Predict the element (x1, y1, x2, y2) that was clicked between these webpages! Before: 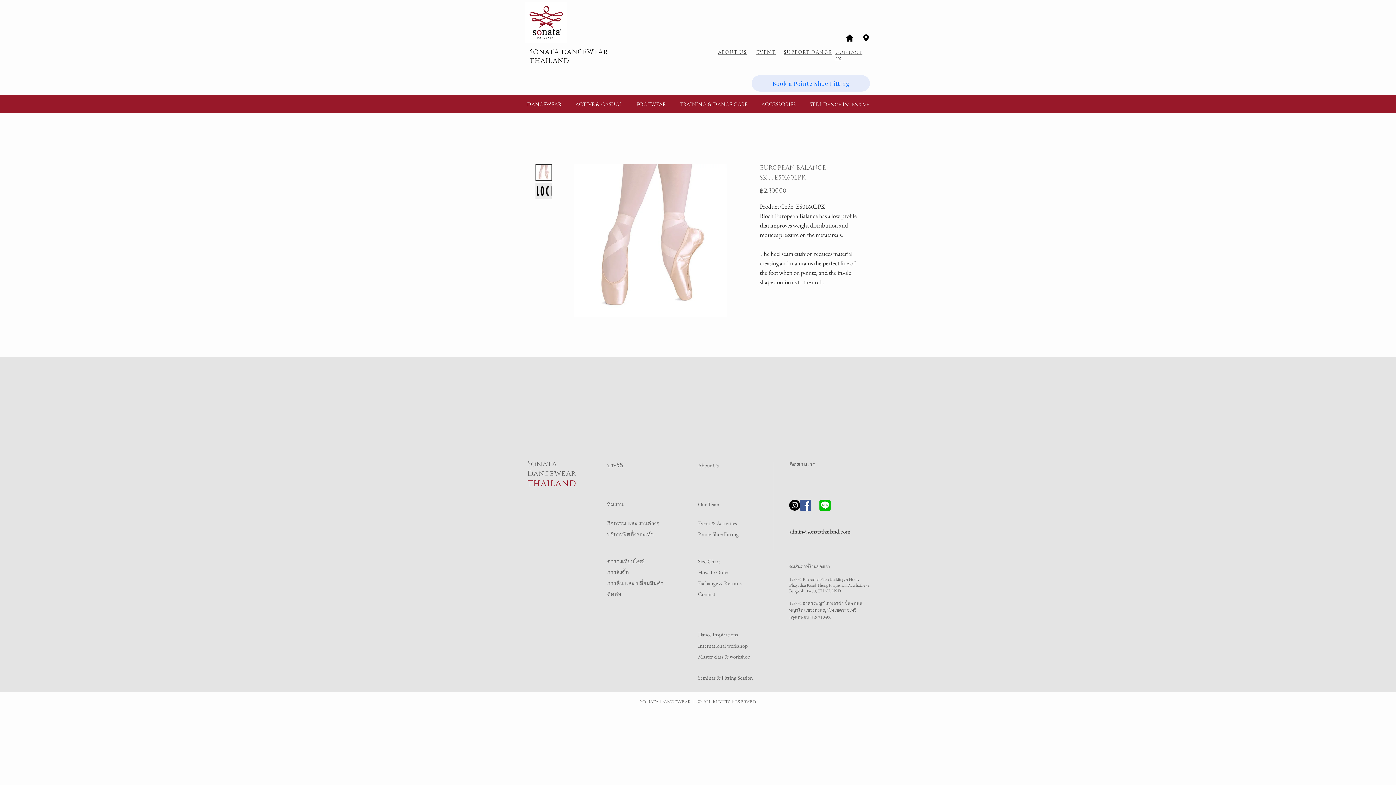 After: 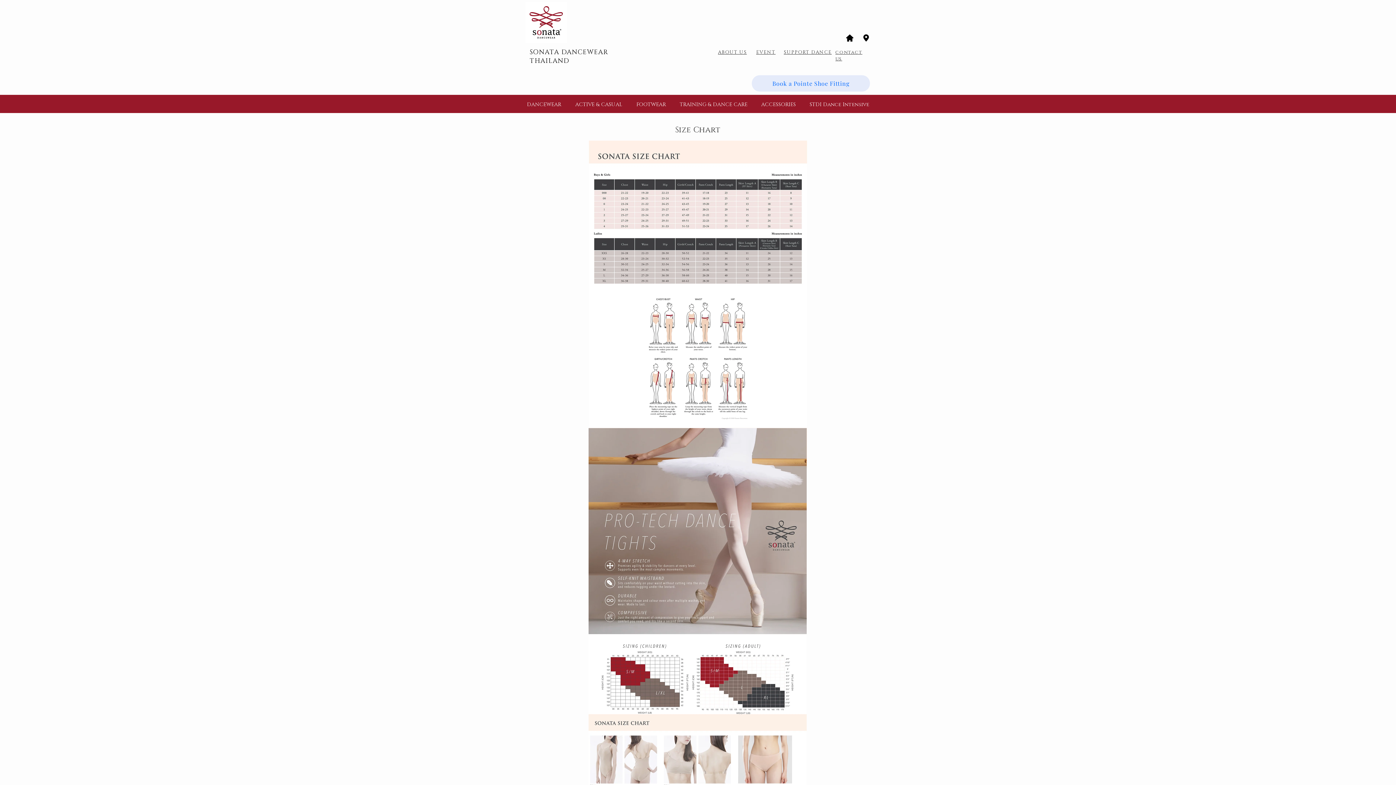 Action: bbox: (698, 556, 749, 566) label: Size Chart